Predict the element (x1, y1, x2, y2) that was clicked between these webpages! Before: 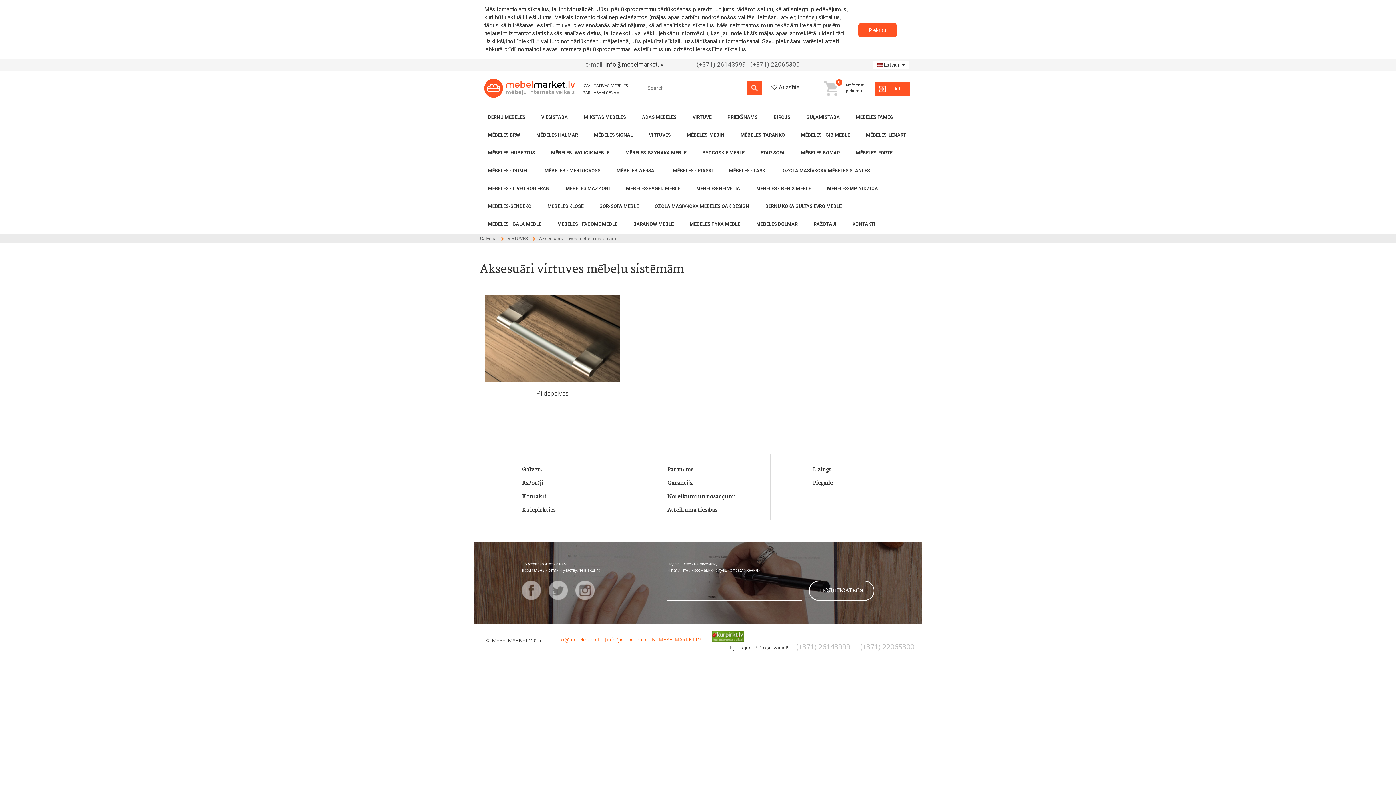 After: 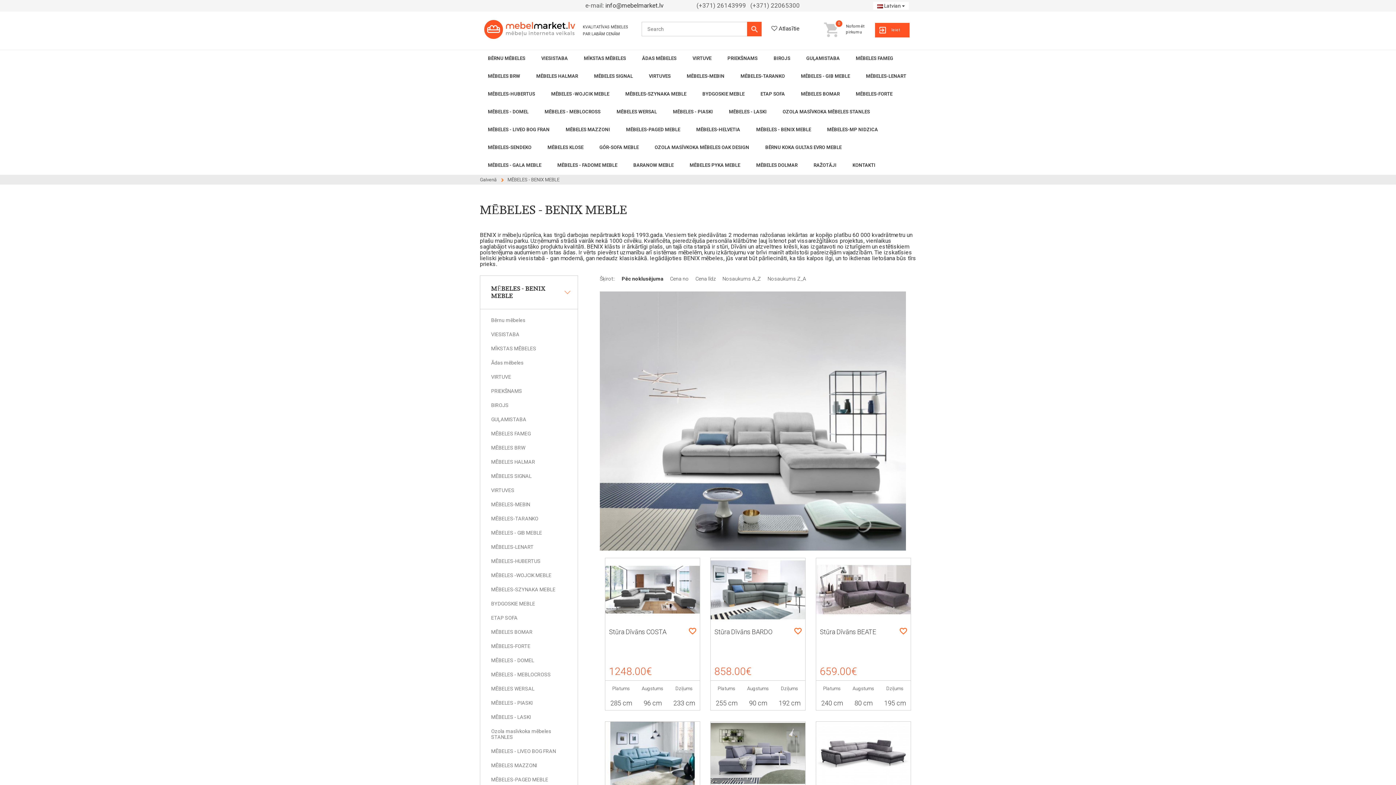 Action: bbox: (748, 180, 819, 198) label: MĒBELES - BENIX MEBLE